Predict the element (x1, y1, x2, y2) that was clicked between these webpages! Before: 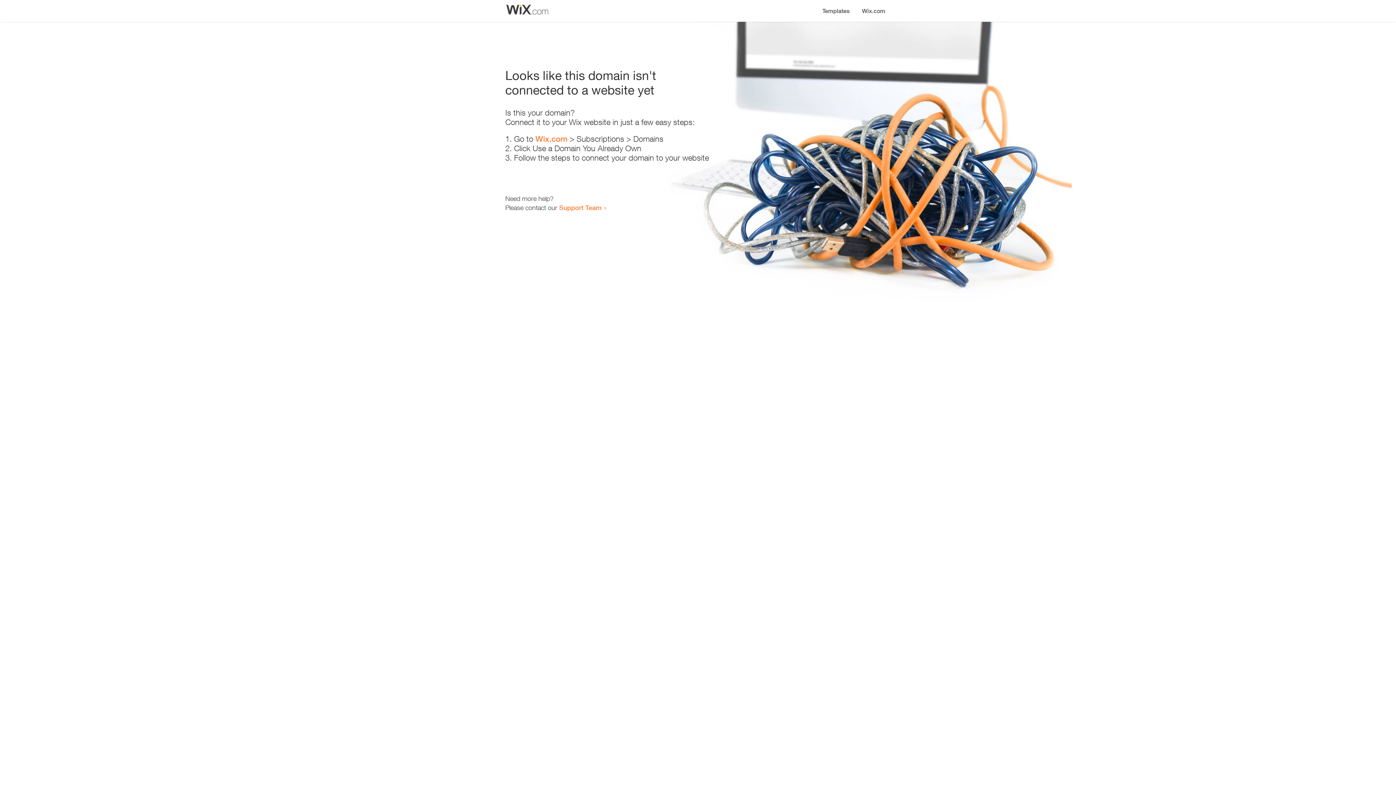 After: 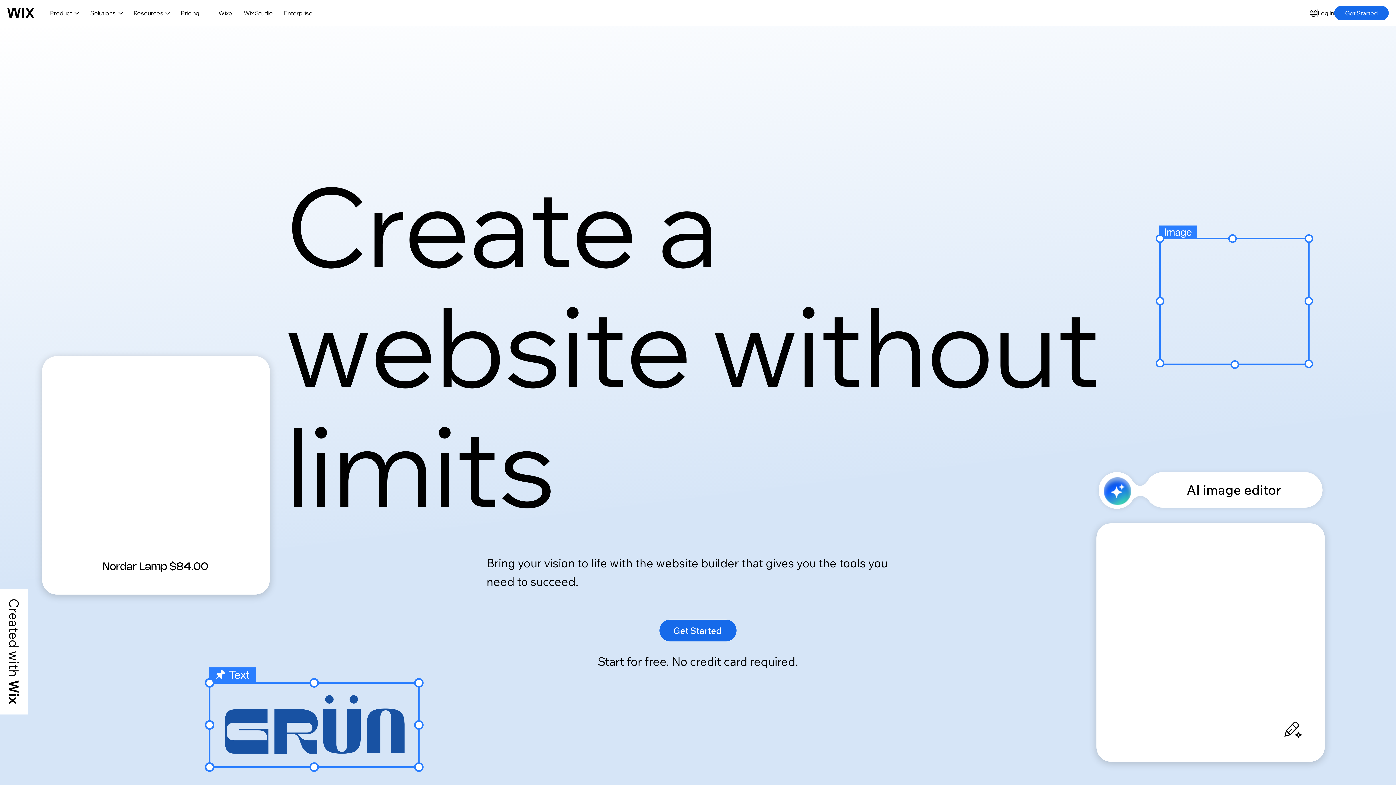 Action: label: Wix.com bbox: (535, 134, 567, 143)